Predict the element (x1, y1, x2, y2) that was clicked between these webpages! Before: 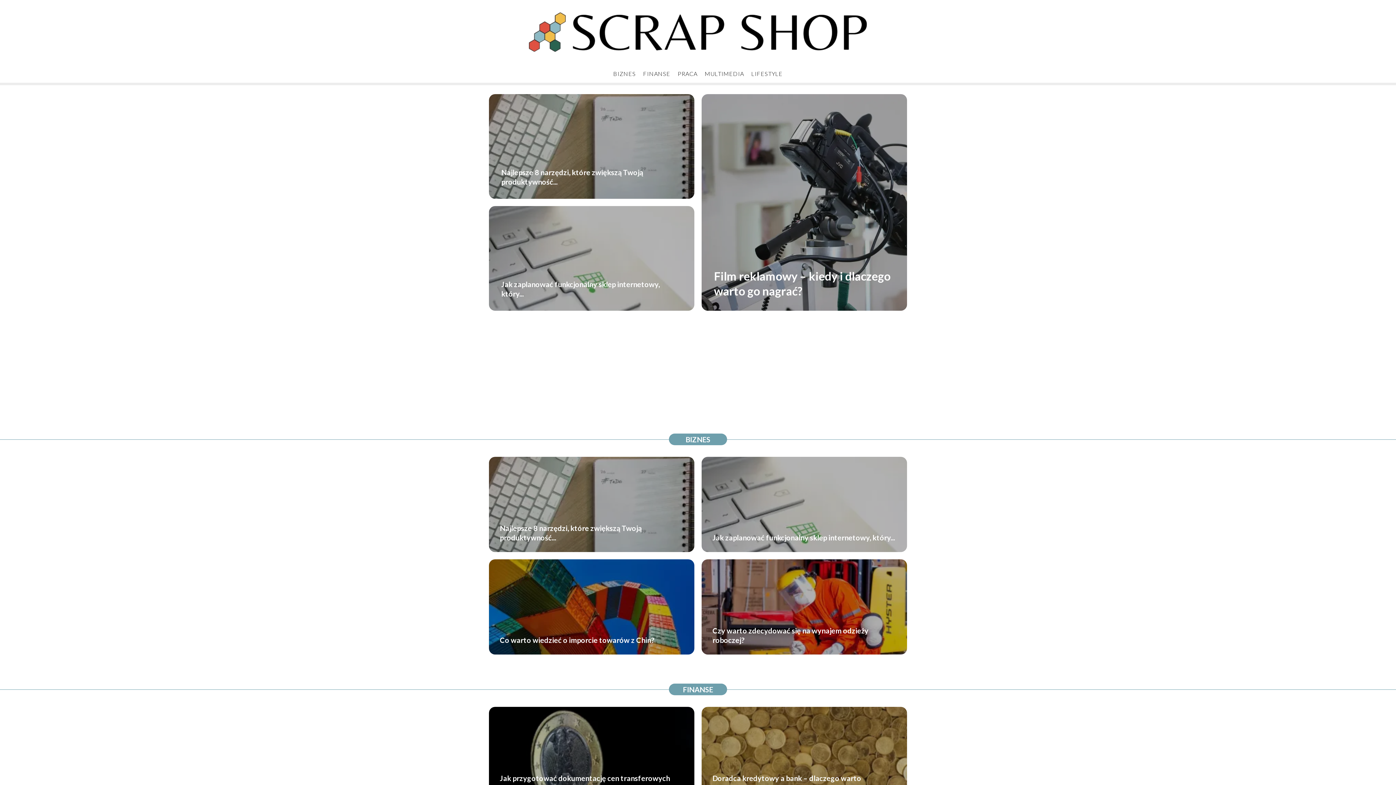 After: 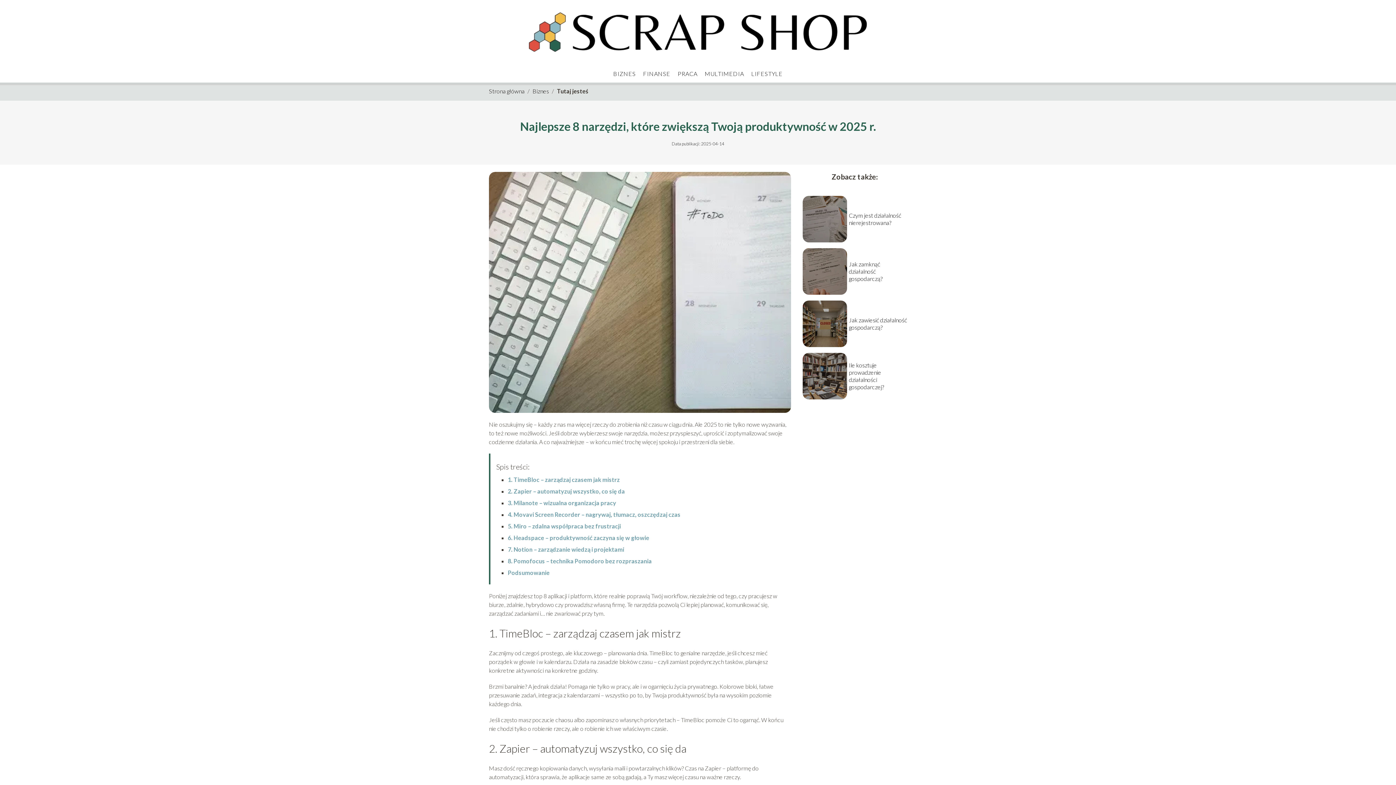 Action: bbox: (489, 94, 694, 198)